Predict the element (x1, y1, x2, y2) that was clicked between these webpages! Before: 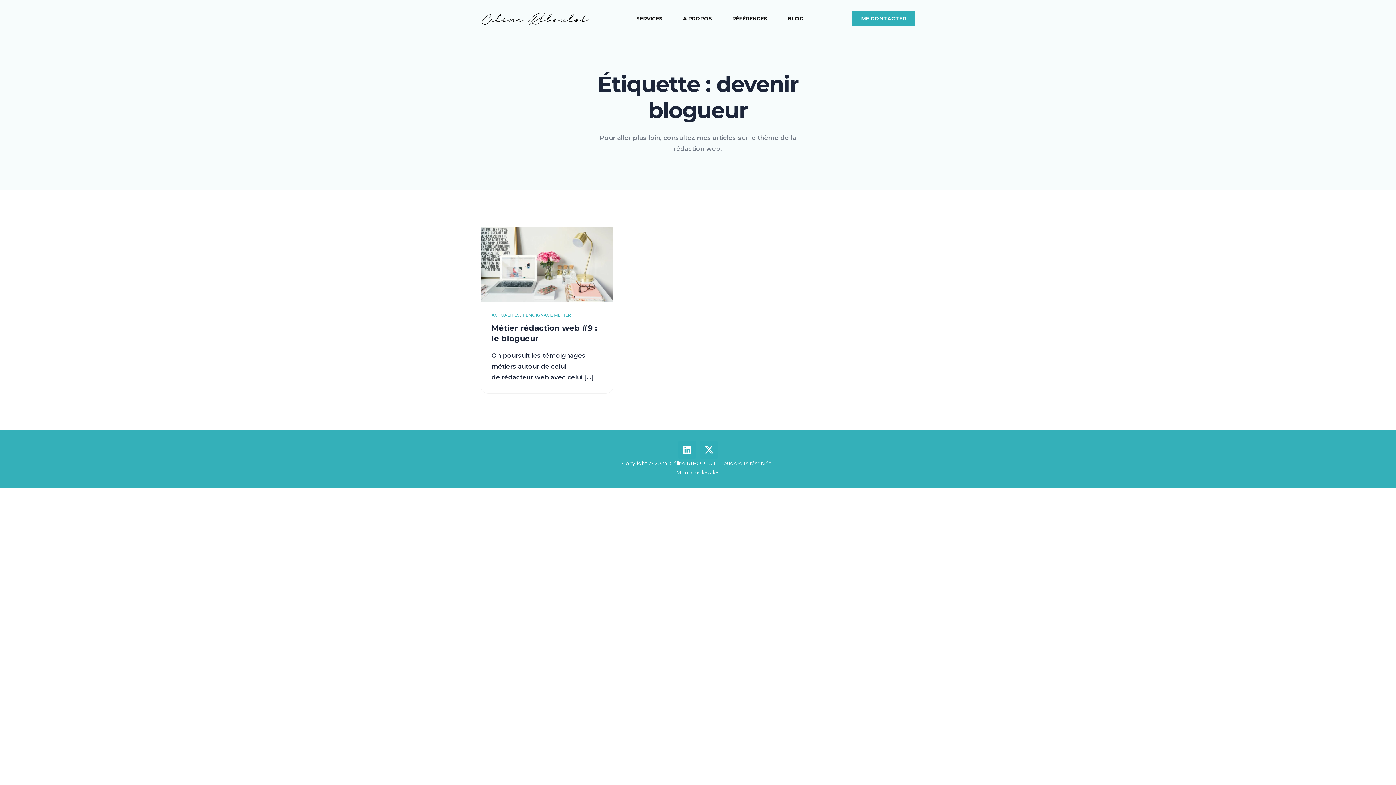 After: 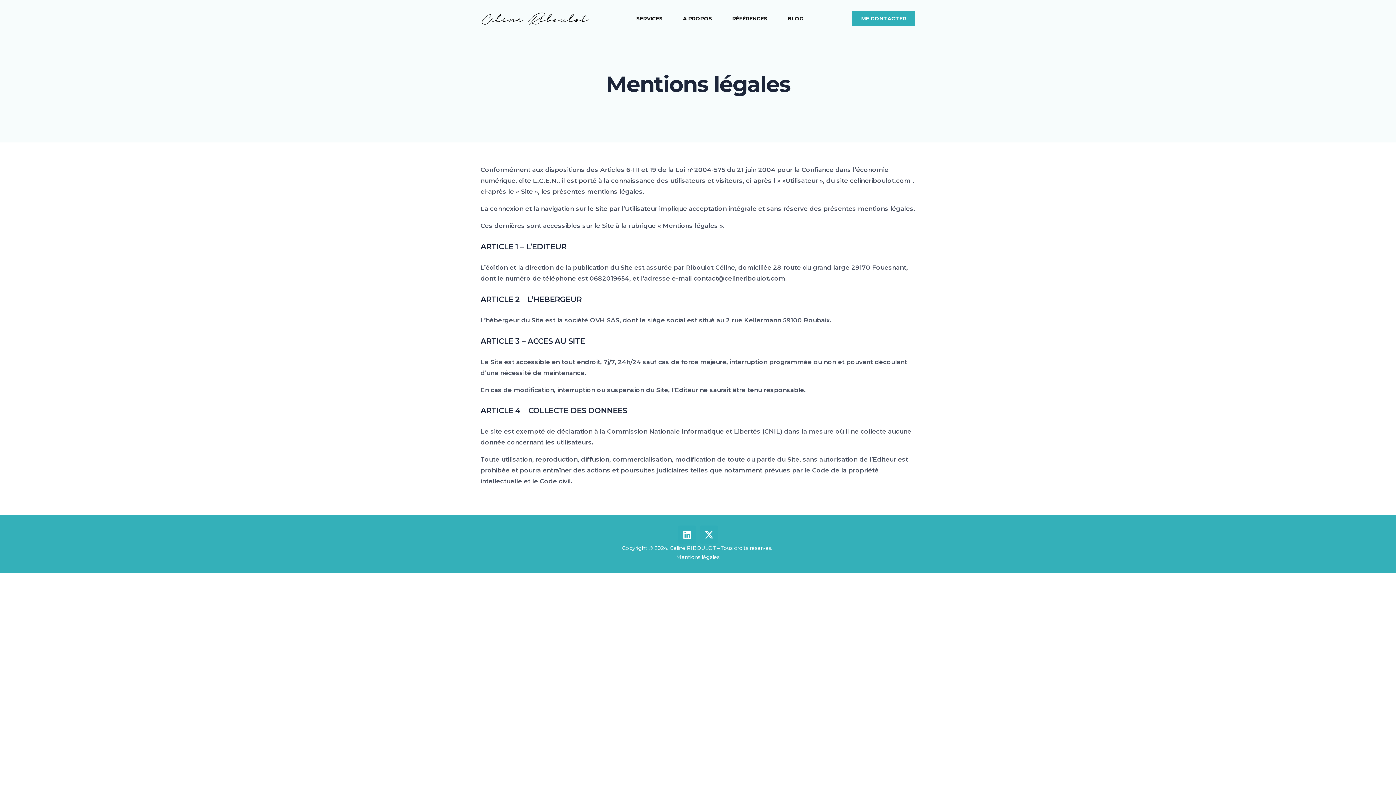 Action: bbox: (676, 469, 719, 475) label: Mentions légales